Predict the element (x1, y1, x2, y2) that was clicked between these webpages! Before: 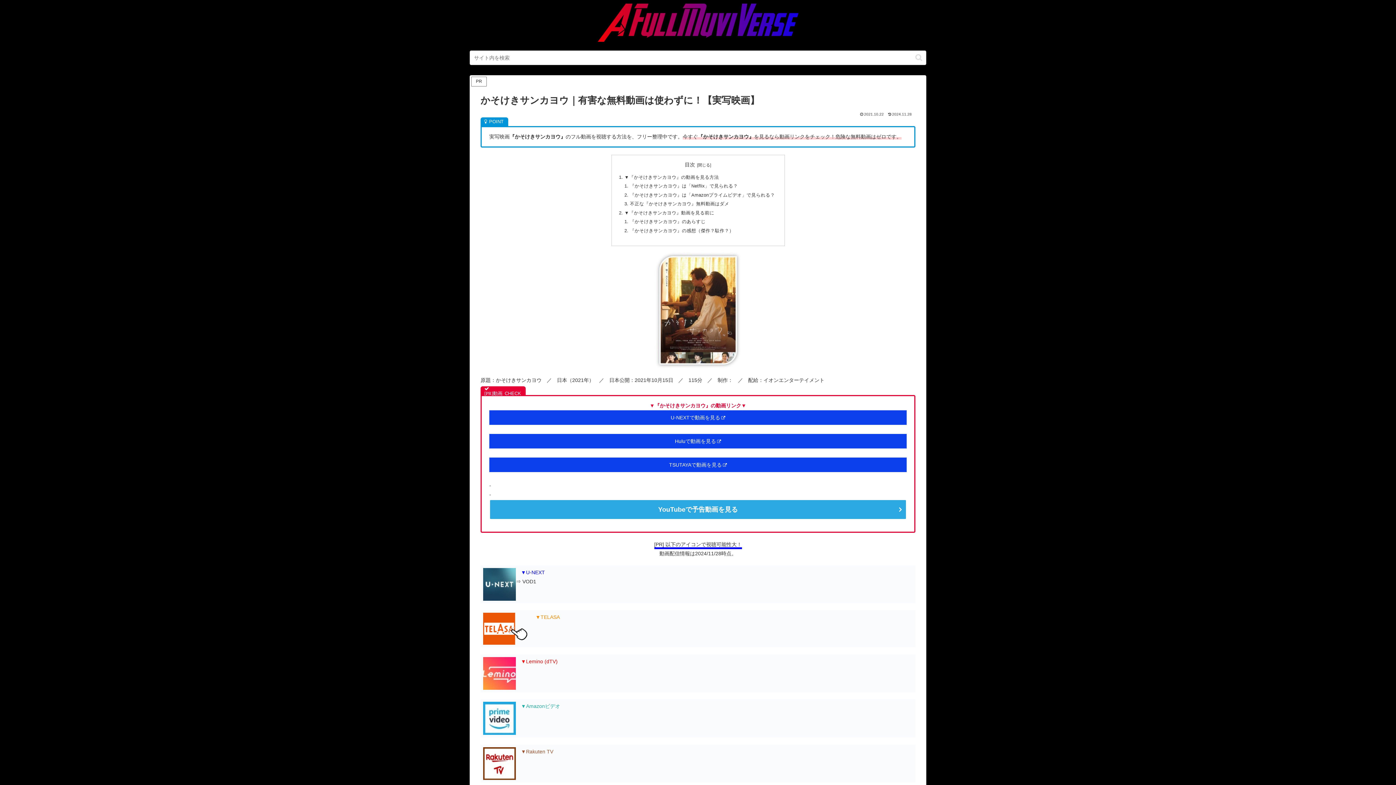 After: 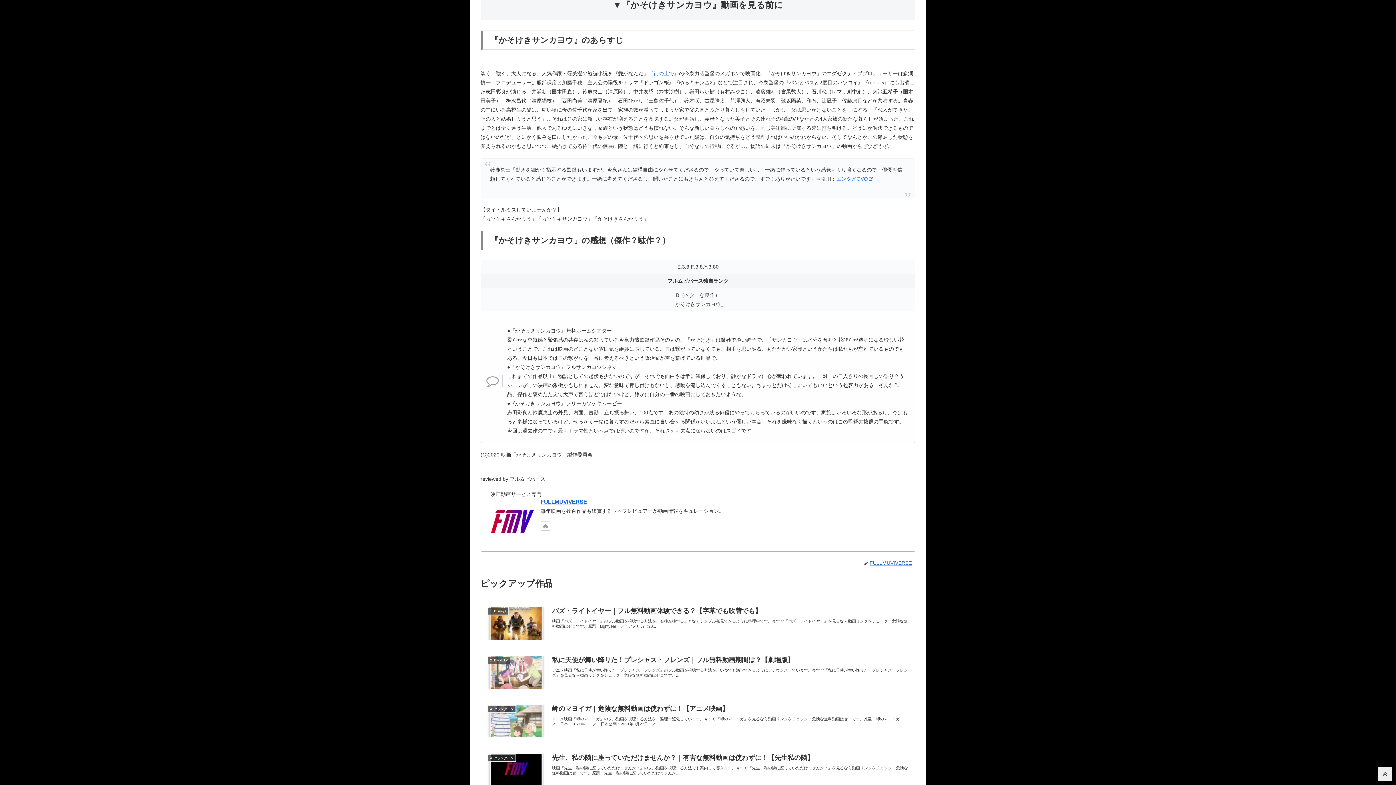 Action: bbox: (624, 210, 714, 215) label: ▼『かそけきサンカヨウ』動画を見る前に